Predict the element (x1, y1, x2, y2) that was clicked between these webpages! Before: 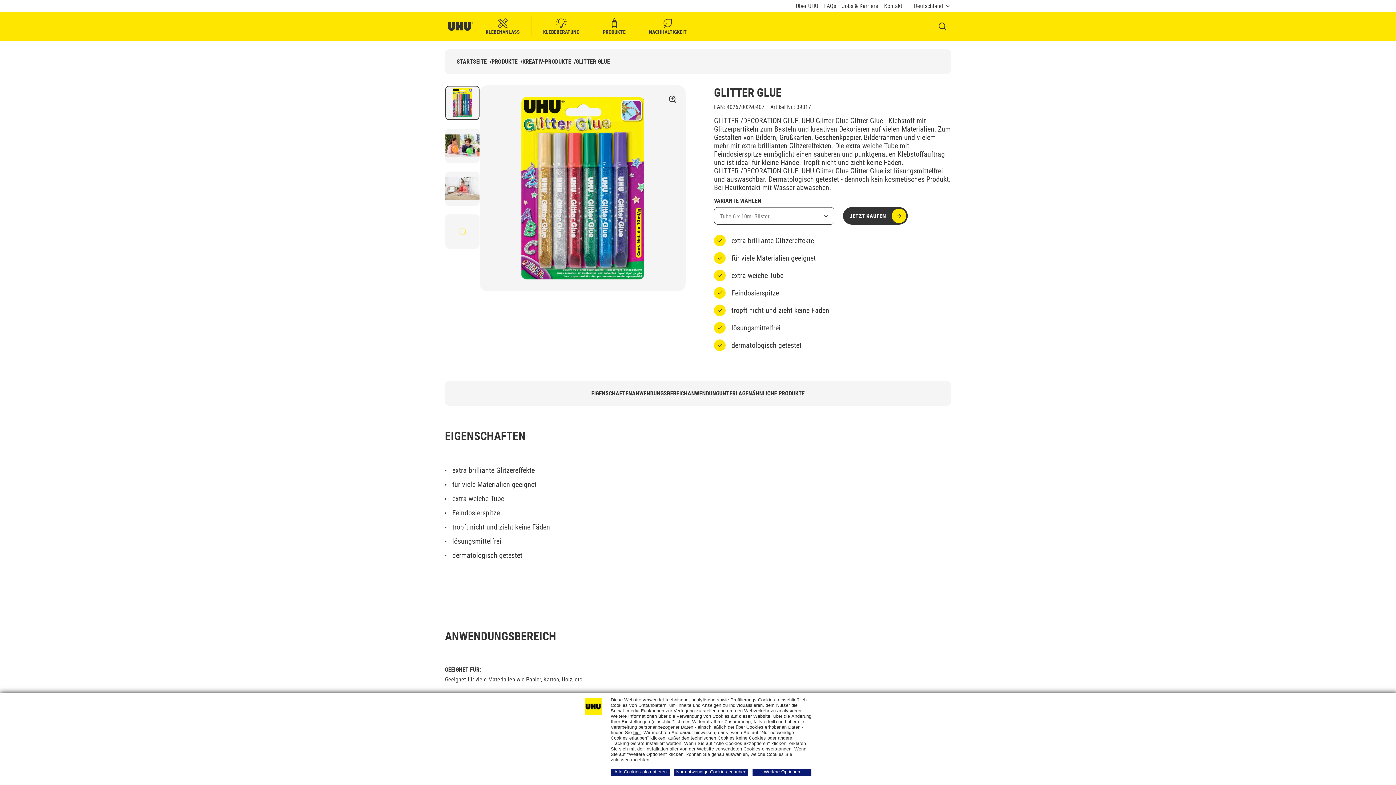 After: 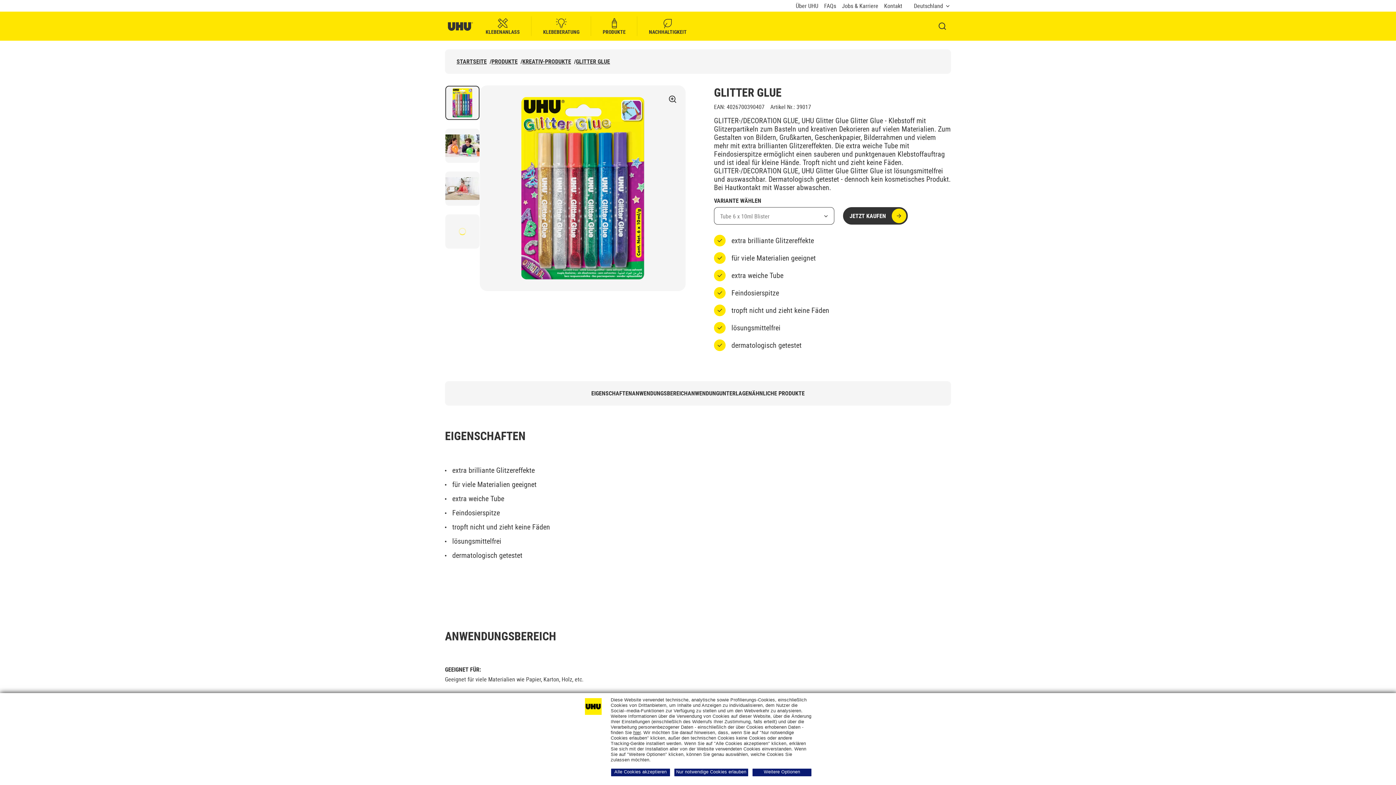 Action: bbox: (445, 85, 479, 120)